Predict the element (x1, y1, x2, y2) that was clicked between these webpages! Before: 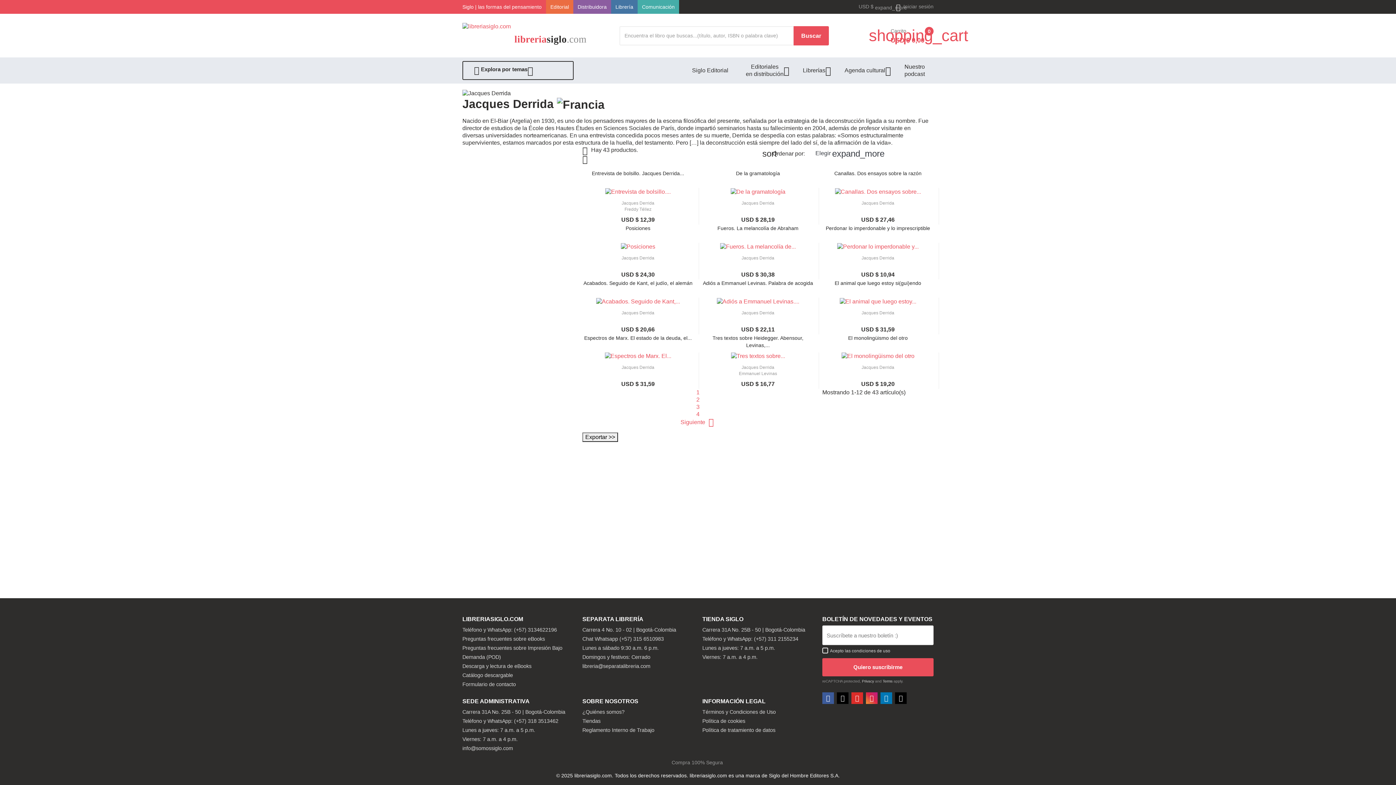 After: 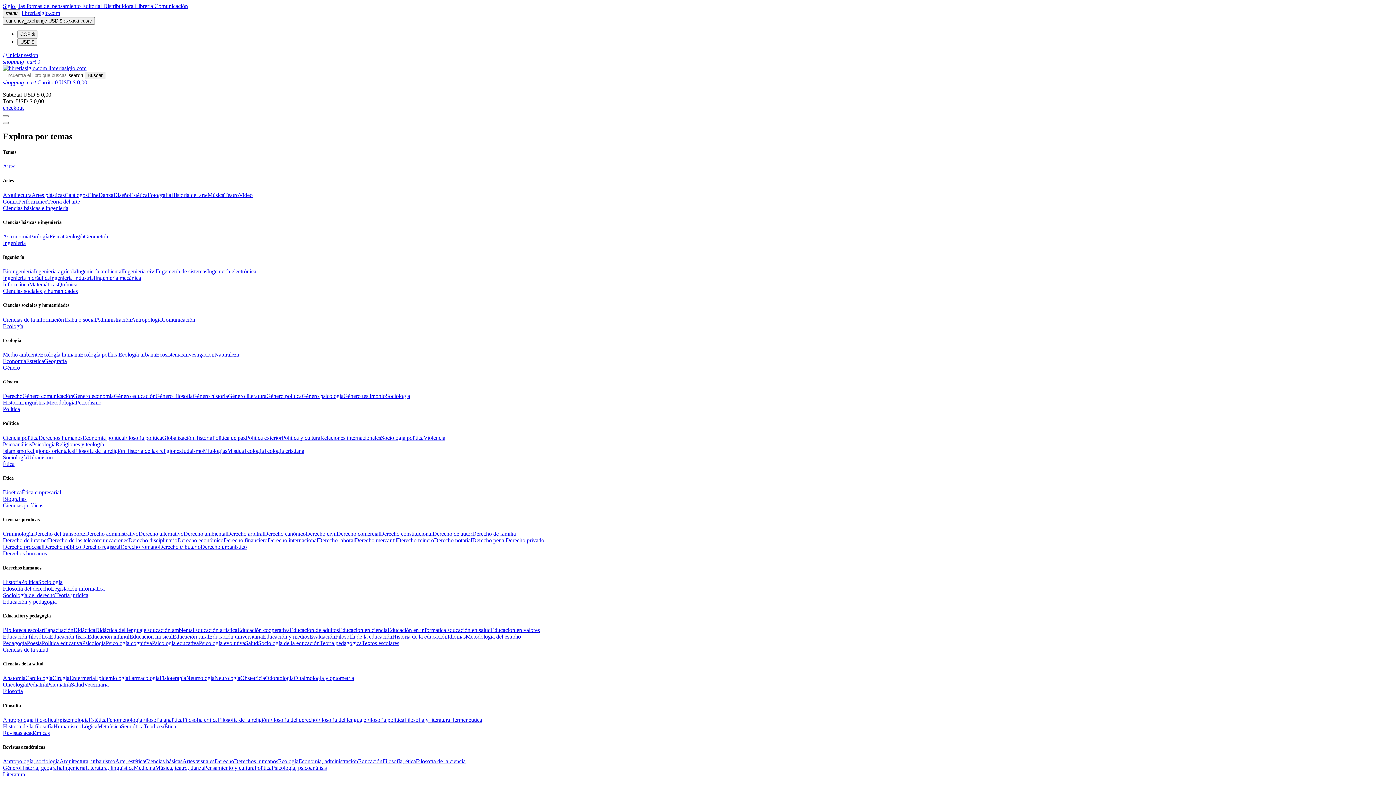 Action: bbox: (858, 0, 880, 13) label: Selector desplegable de moneda